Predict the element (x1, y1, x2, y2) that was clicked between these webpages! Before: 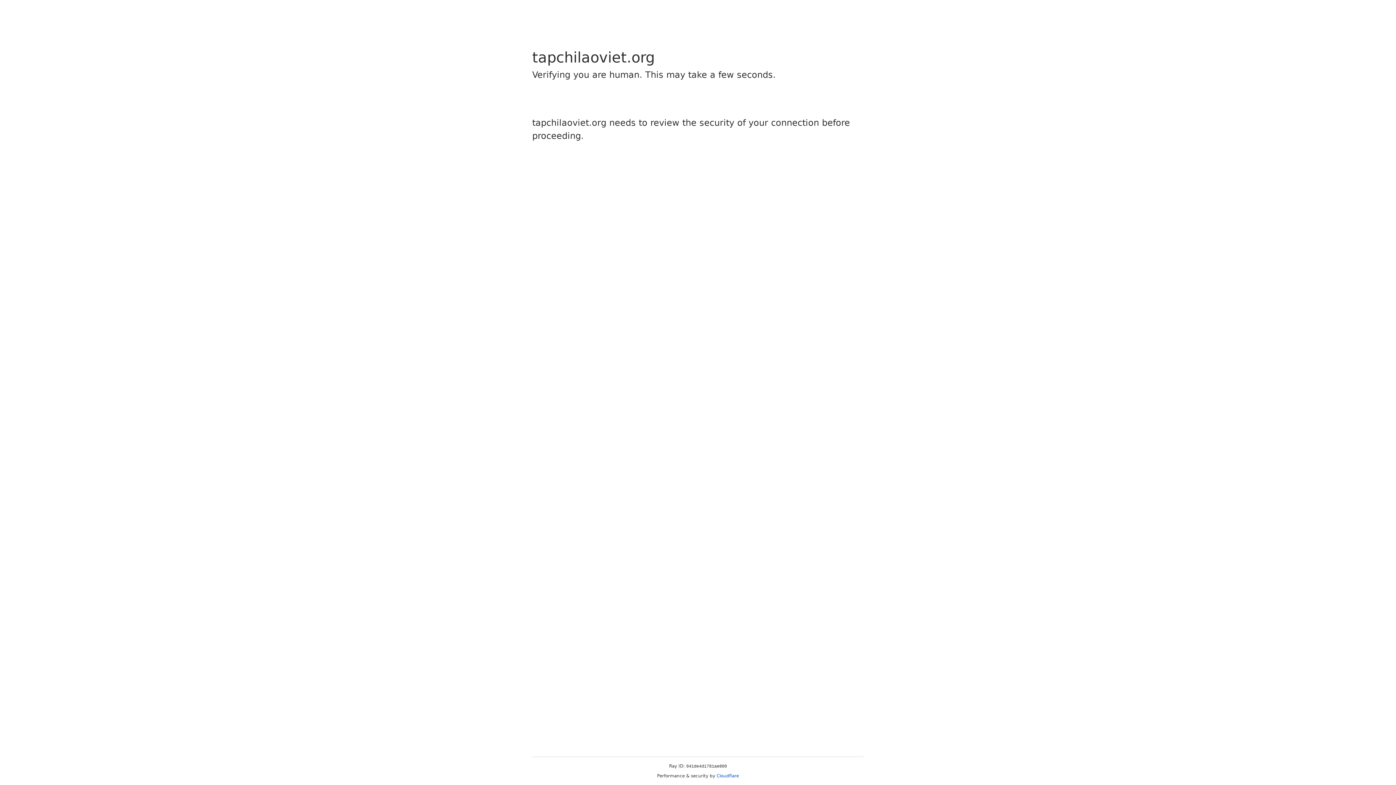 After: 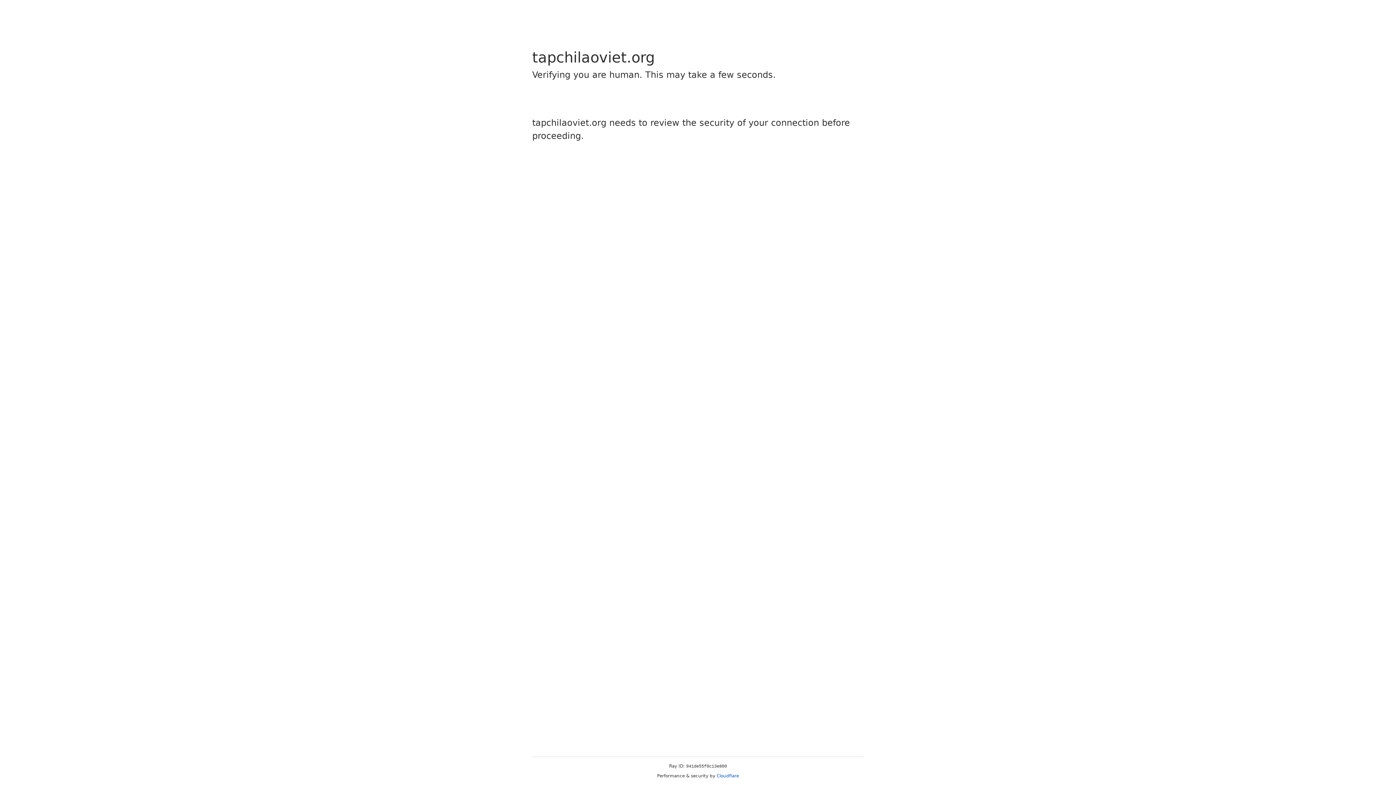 Action: bbox: (716, 773, 739, 778) label: Cloudflare